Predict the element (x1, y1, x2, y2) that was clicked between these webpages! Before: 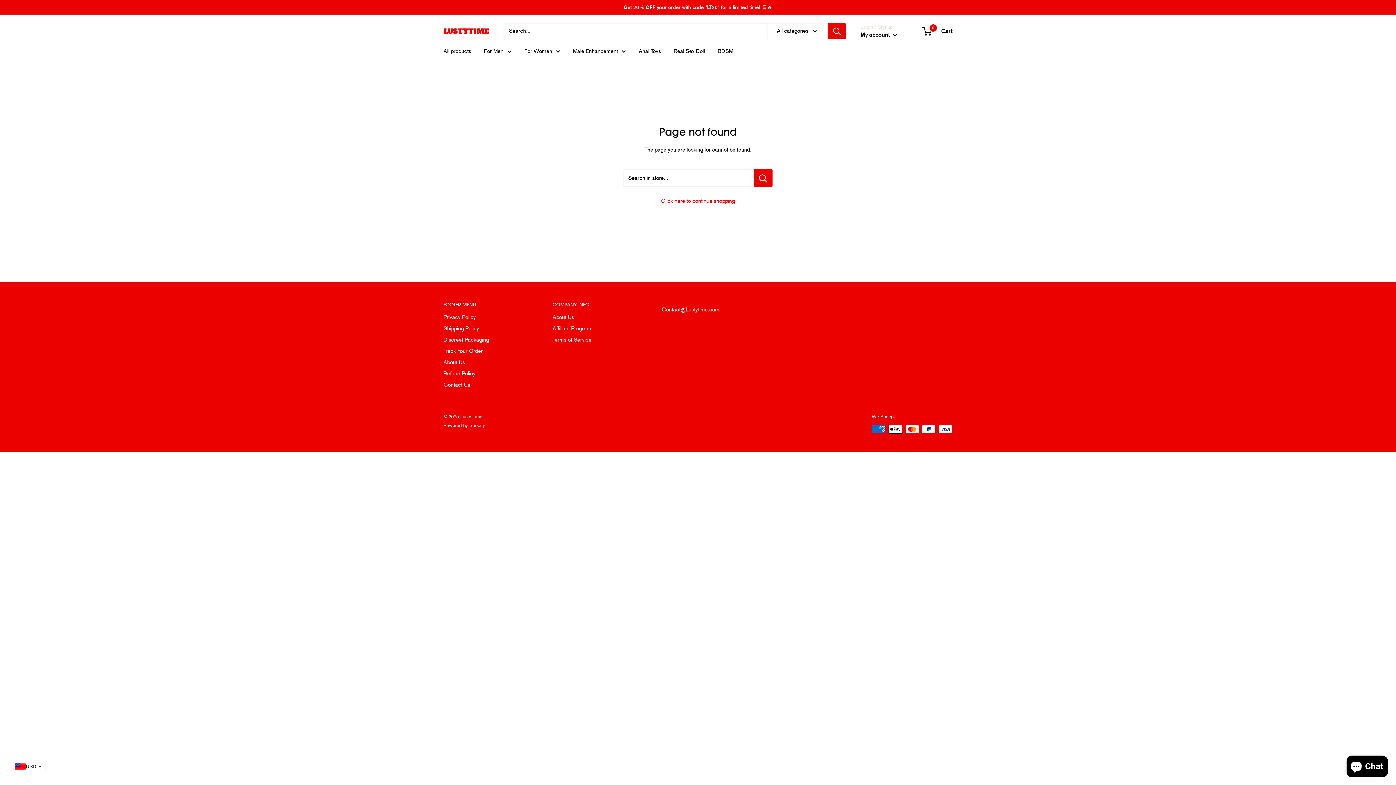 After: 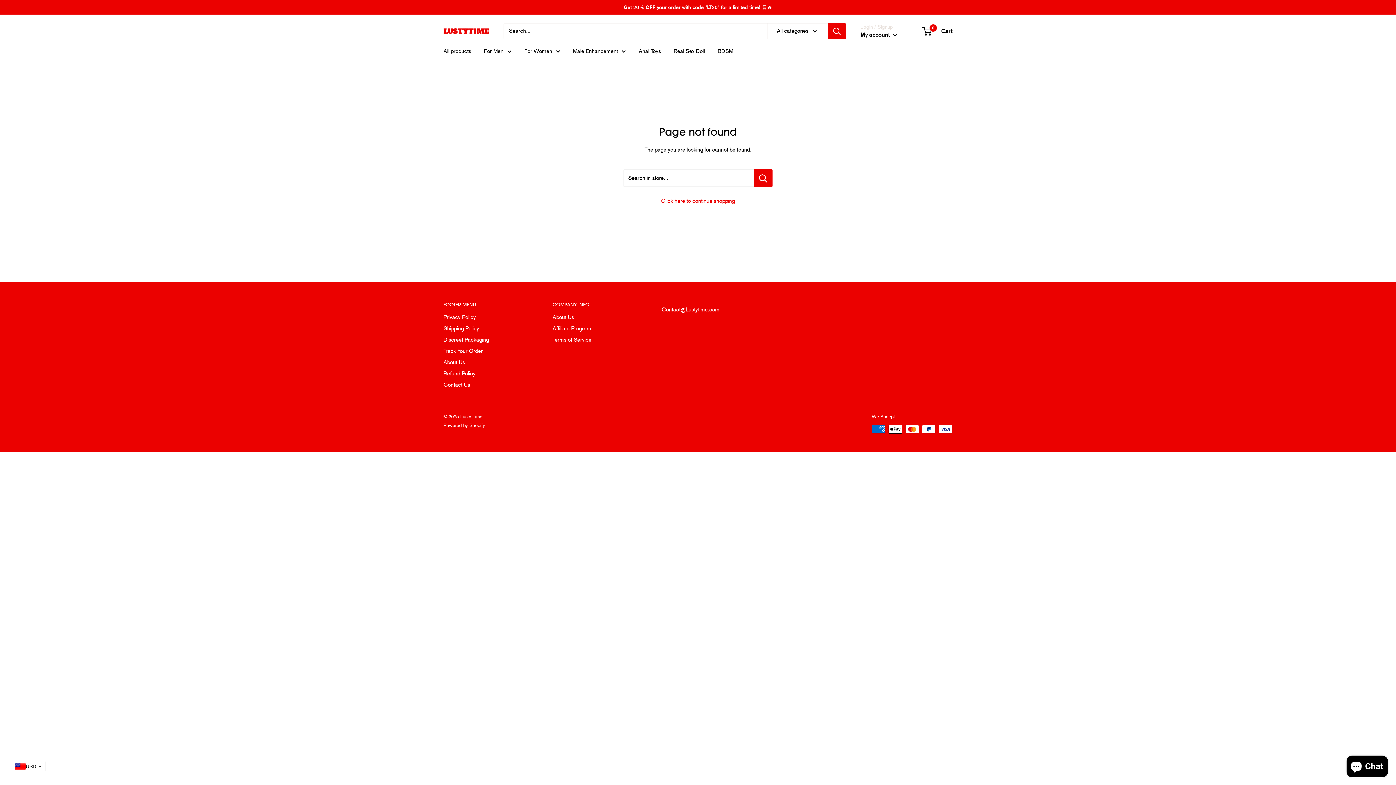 Action: bbox: (552, 323, 636, 334) label: Affiliate Program